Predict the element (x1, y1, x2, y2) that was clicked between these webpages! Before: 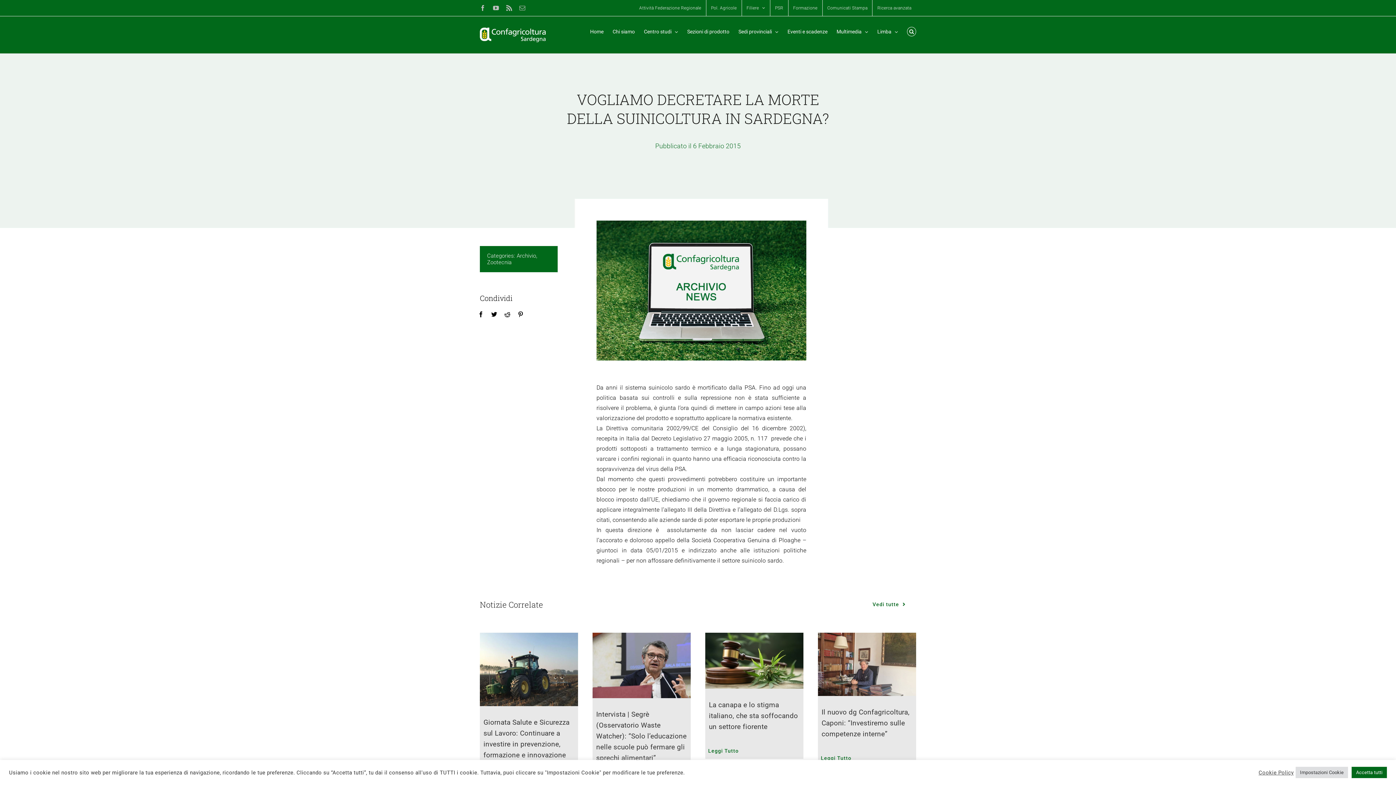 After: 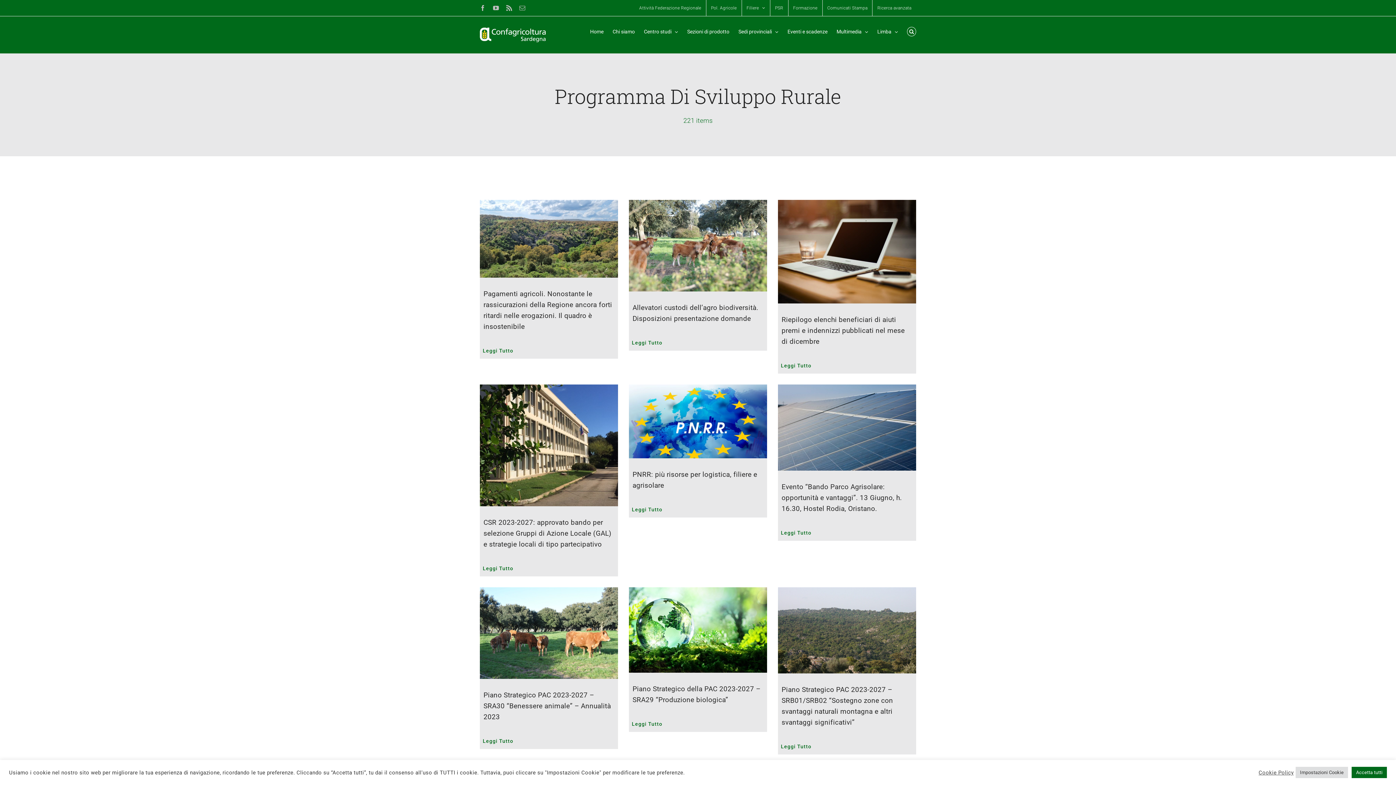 Action: label: PSR bbox: (770, 0, 788, 16)